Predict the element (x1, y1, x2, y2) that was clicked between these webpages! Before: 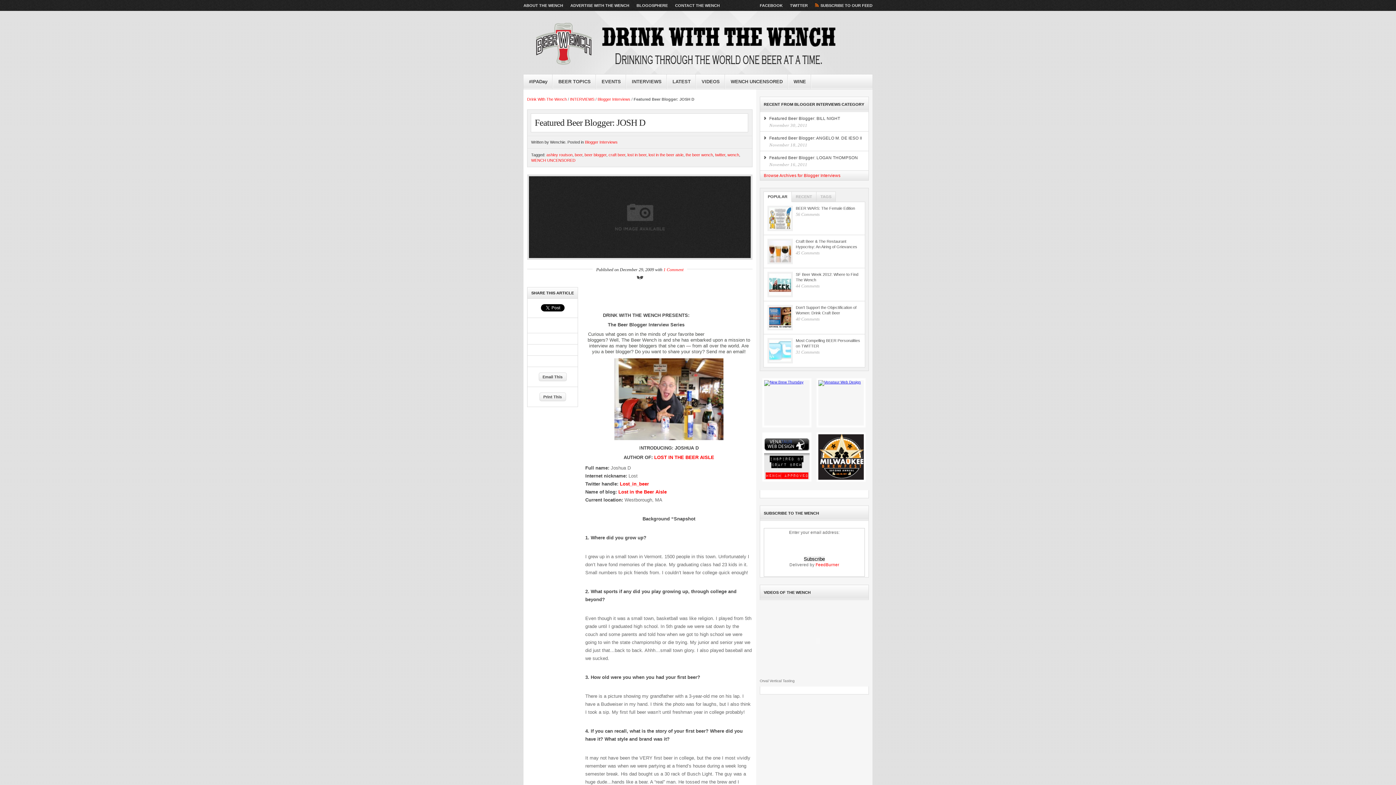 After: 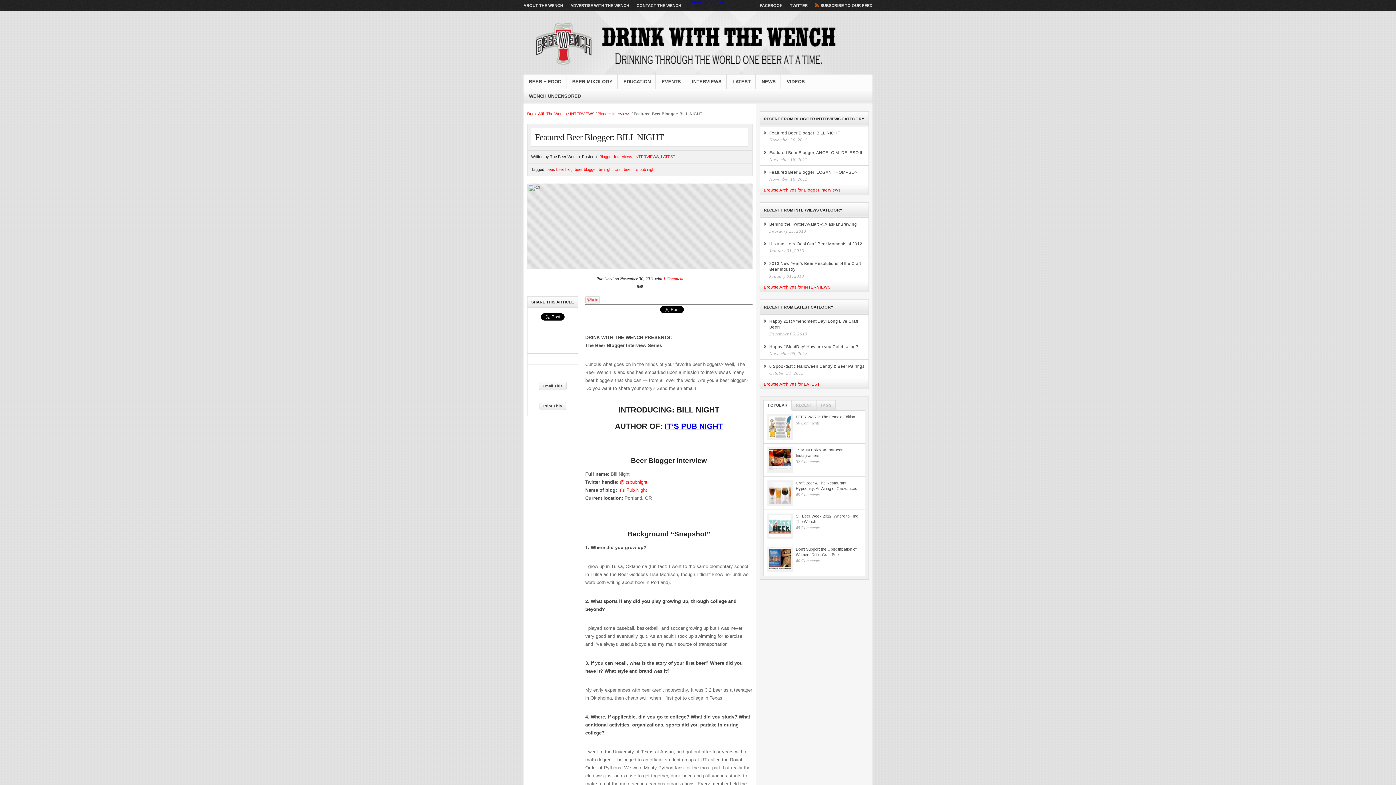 Action: bbox: (764, 115, 865, 121) label: Featured Beer Blogger: BILL NIGHT